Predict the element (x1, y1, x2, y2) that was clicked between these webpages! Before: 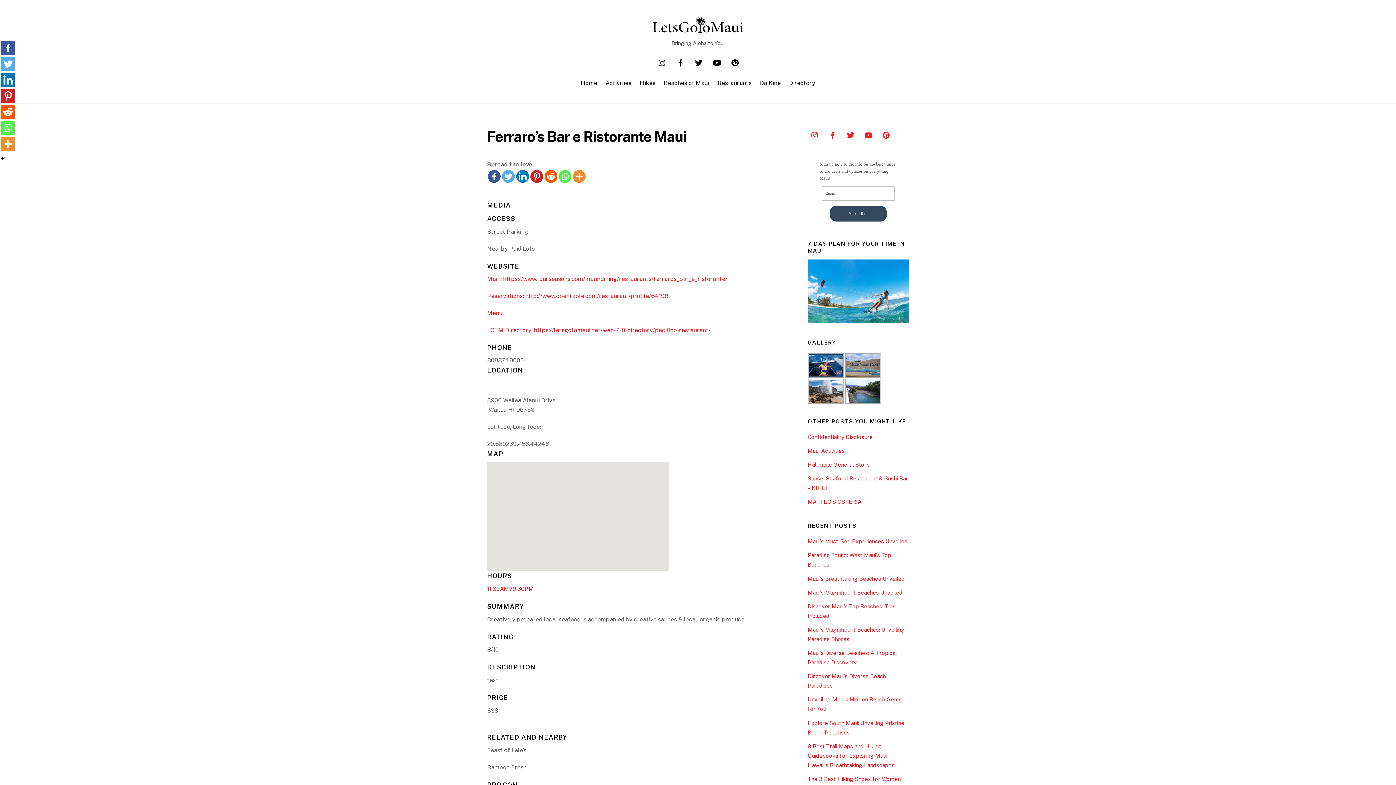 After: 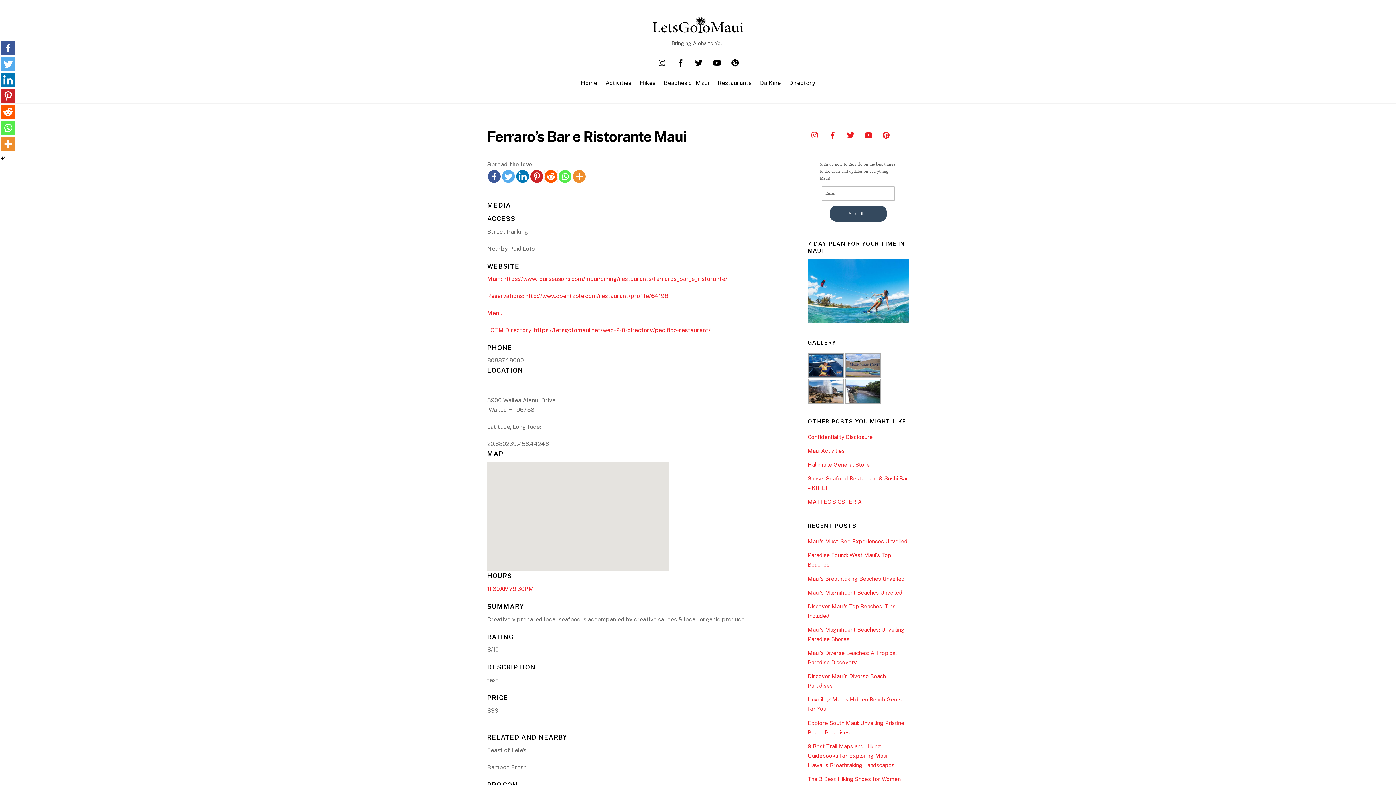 Action: bbox: (544, 170, 557, 182)